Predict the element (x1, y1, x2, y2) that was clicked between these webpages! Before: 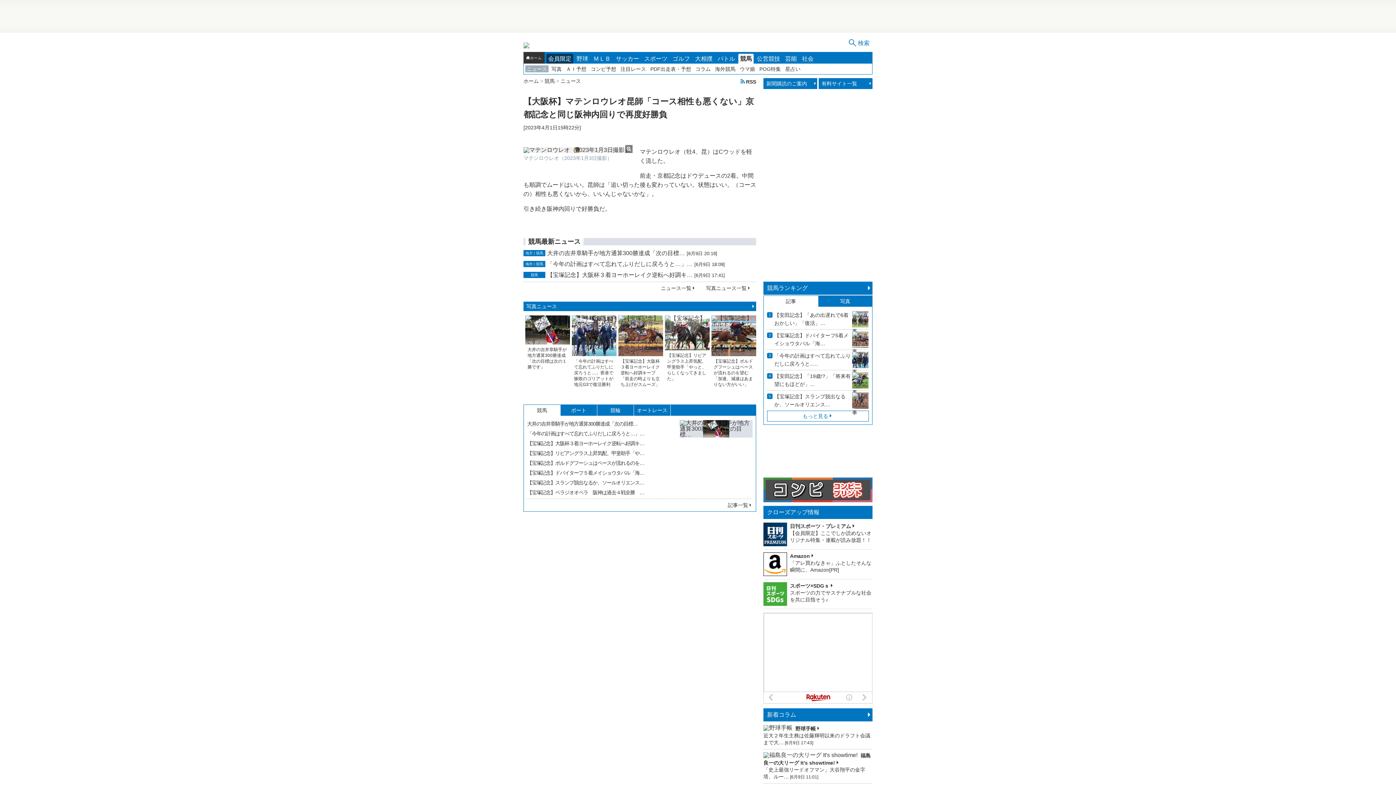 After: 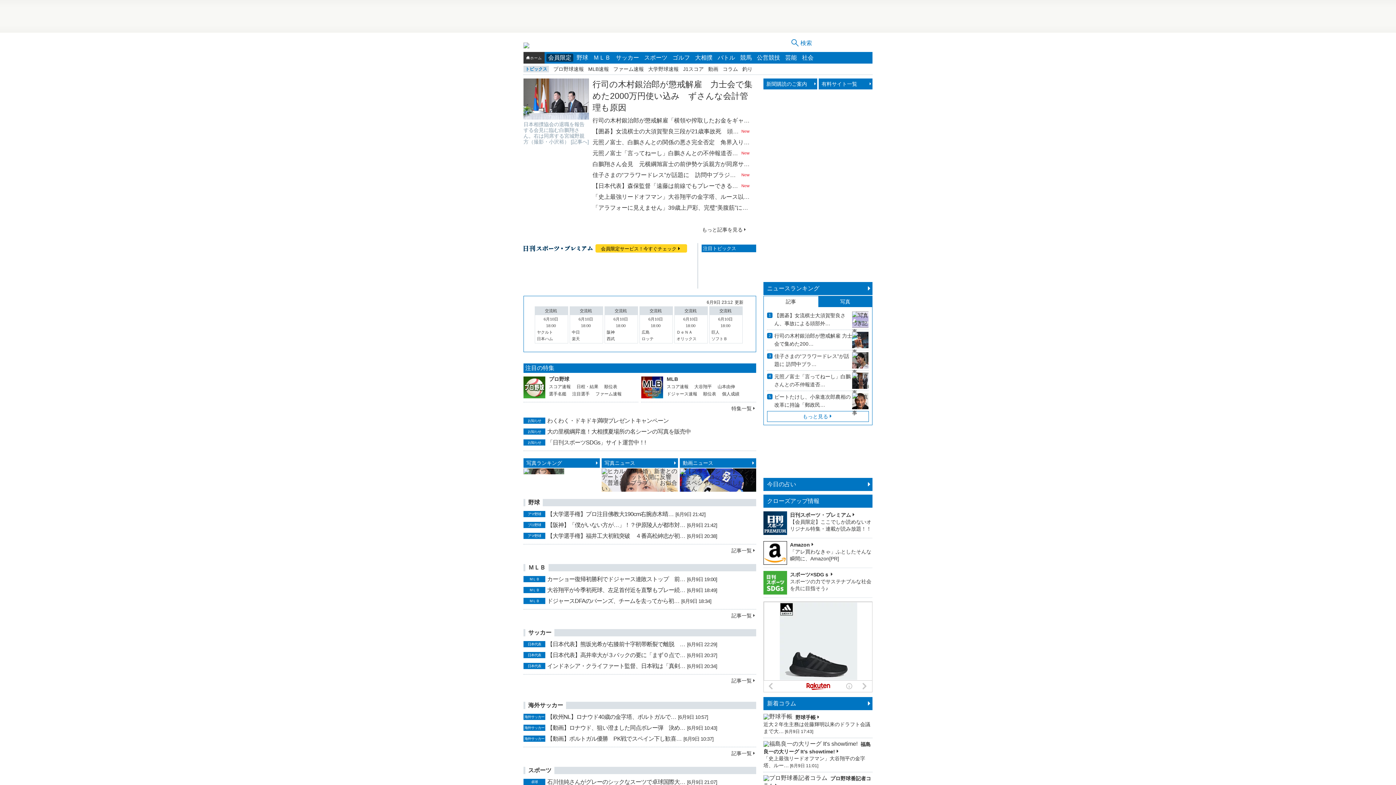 Action: label: ホーム bbox: (523, 52, 544, 63)